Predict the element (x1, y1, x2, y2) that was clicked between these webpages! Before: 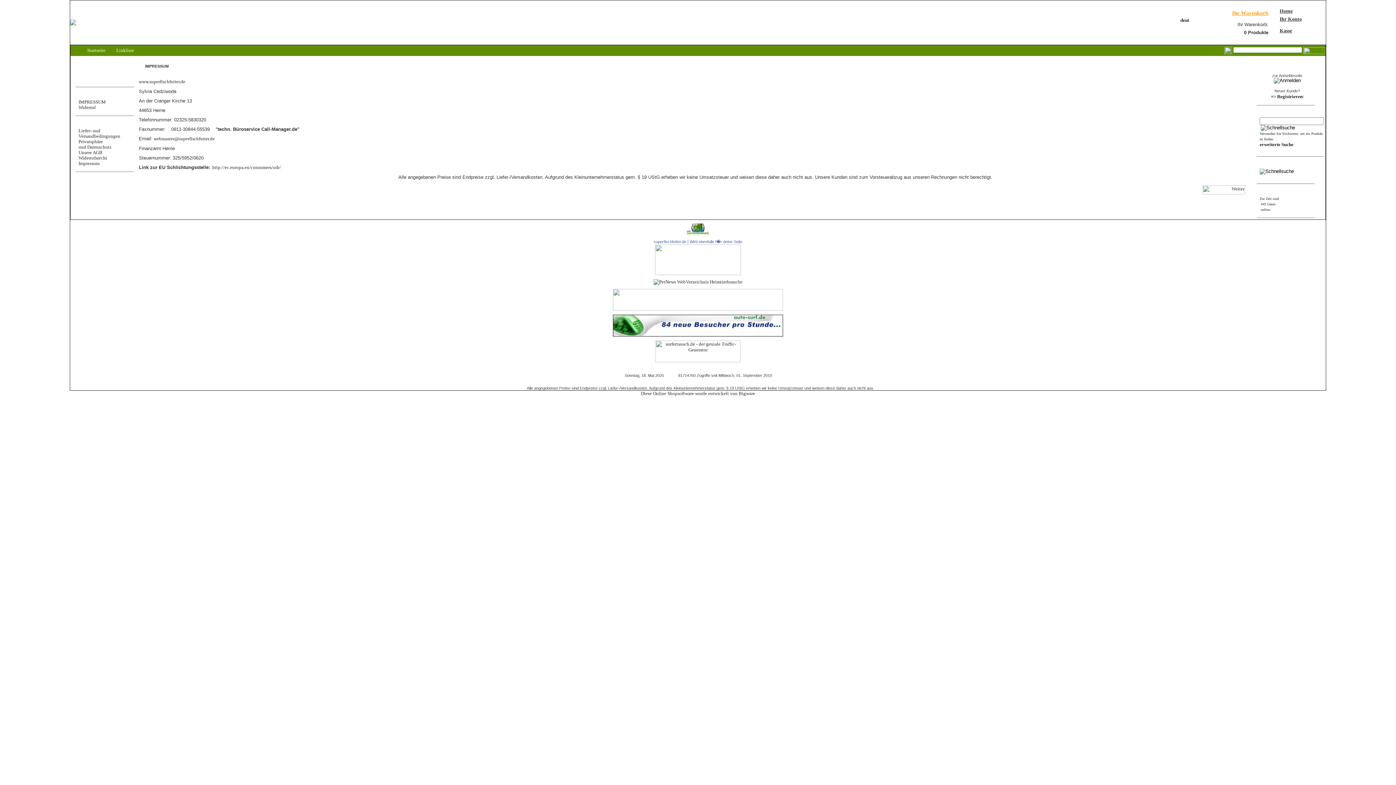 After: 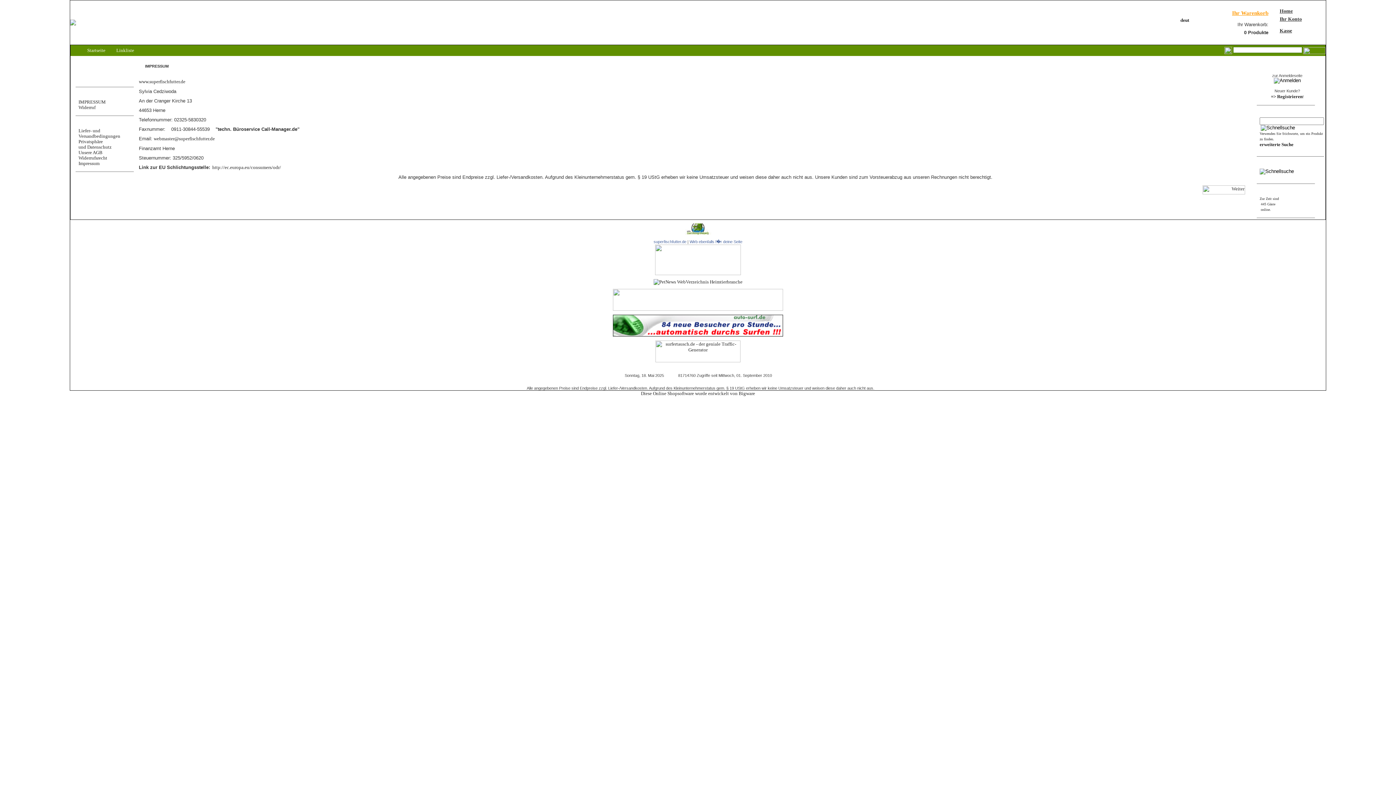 Action: bbox: (613, 306, 783, 312)